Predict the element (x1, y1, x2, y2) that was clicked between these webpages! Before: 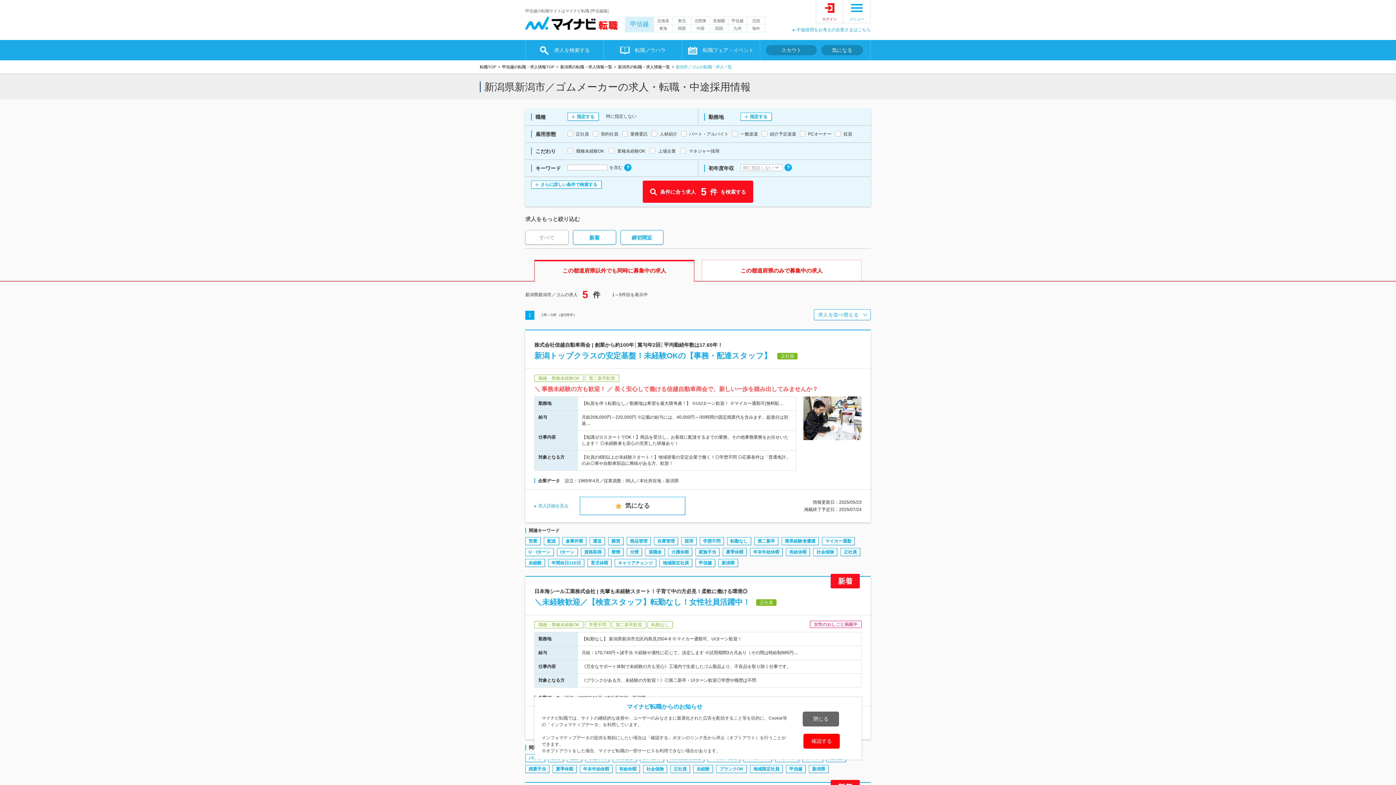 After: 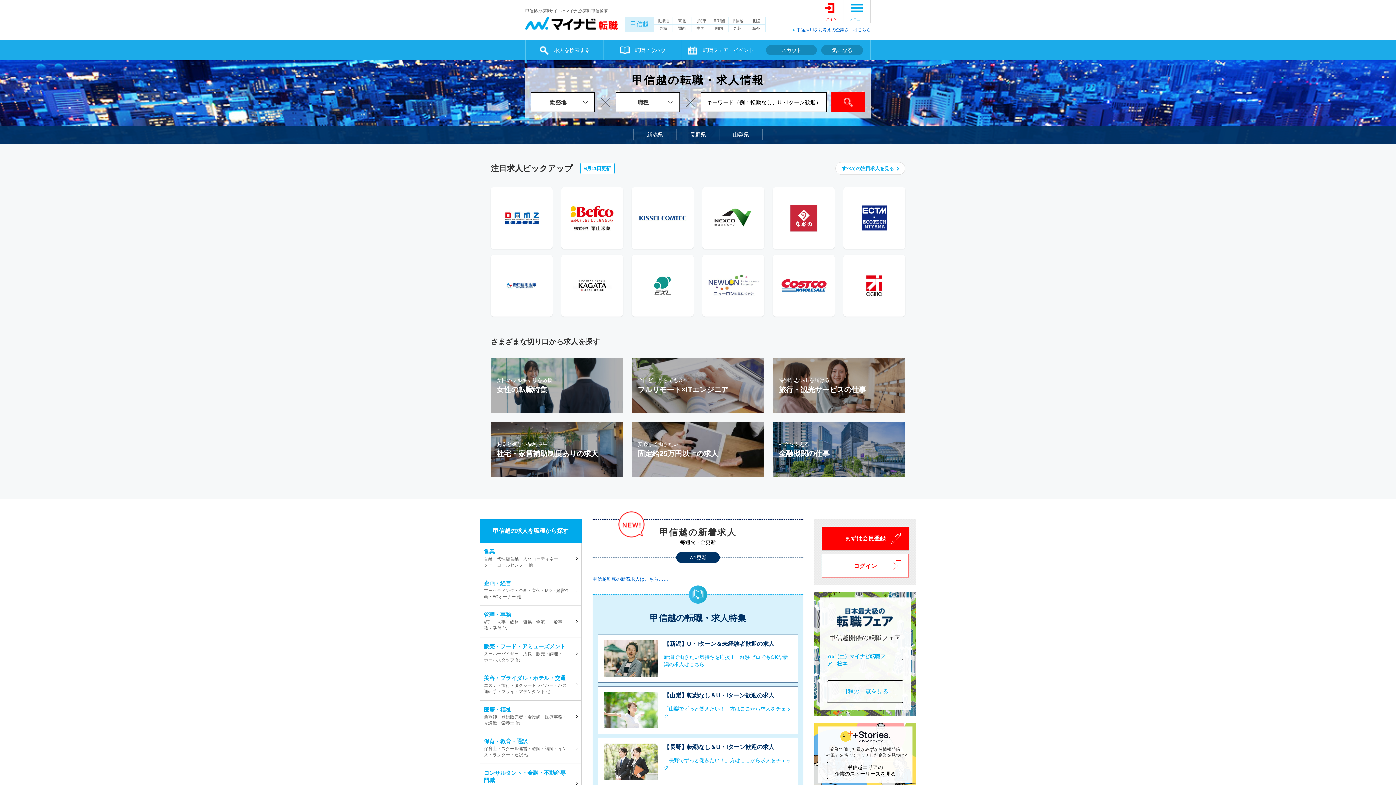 Action: label: 甲信越 bbox: (786, 765, 805, 773)